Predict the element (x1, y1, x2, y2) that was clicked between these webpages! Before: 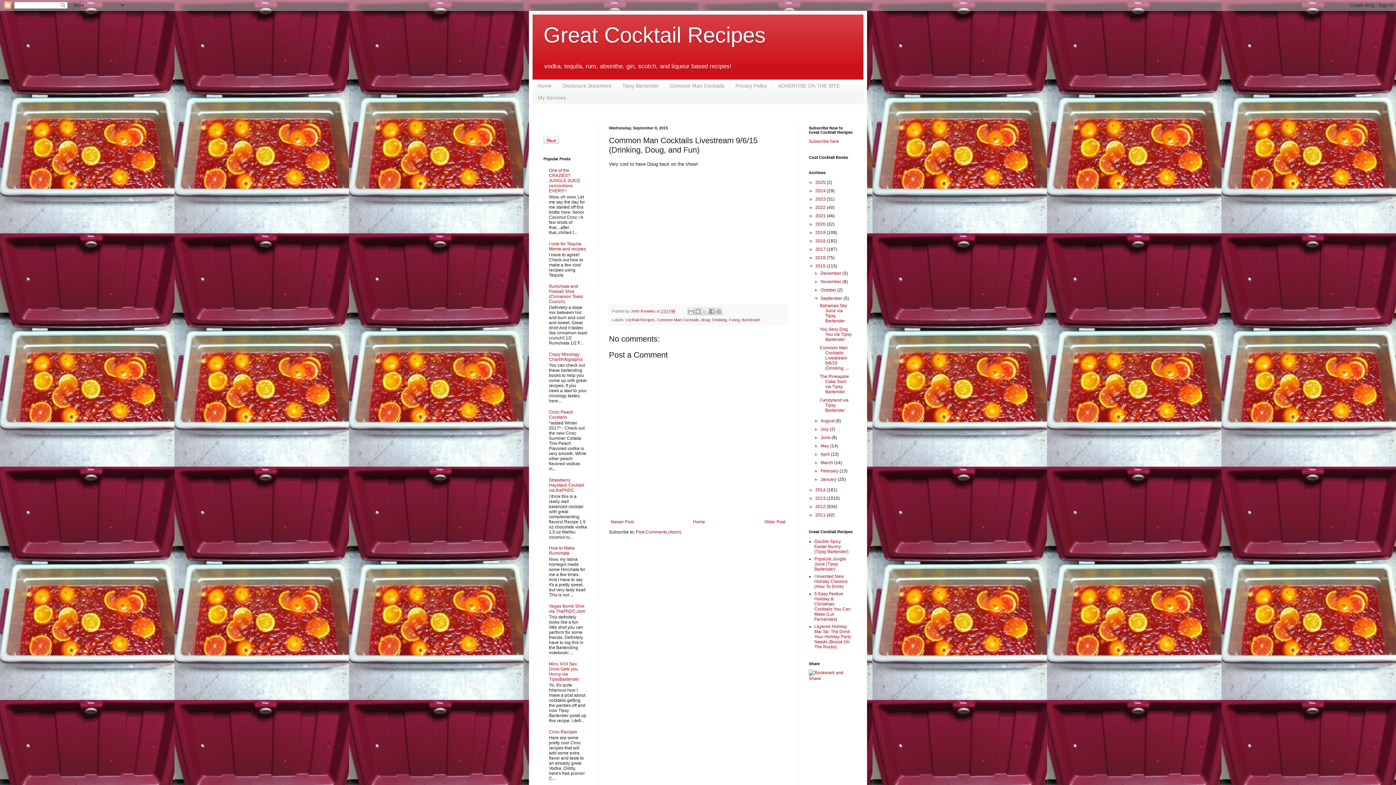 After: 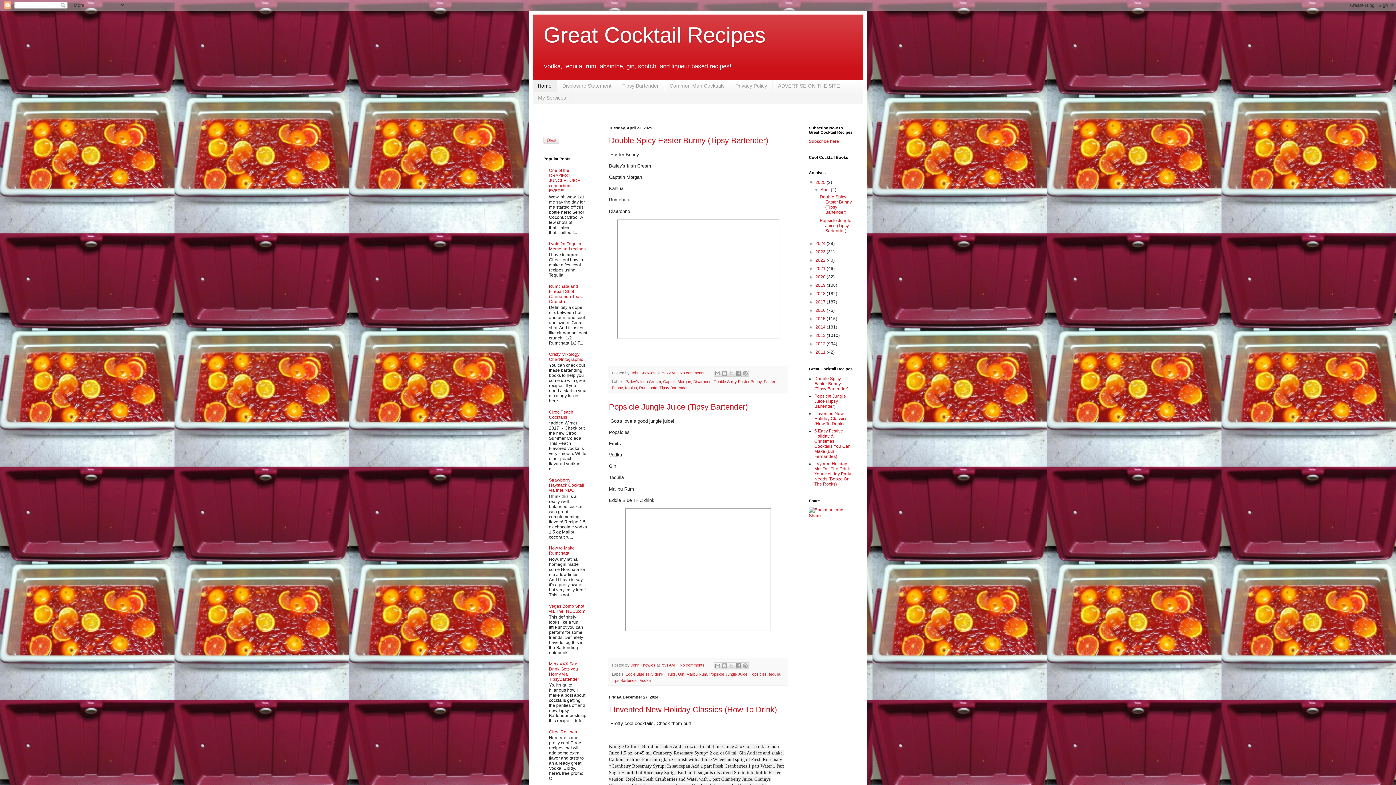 Action: label: Home bbox: (691, 517, 707, 526)